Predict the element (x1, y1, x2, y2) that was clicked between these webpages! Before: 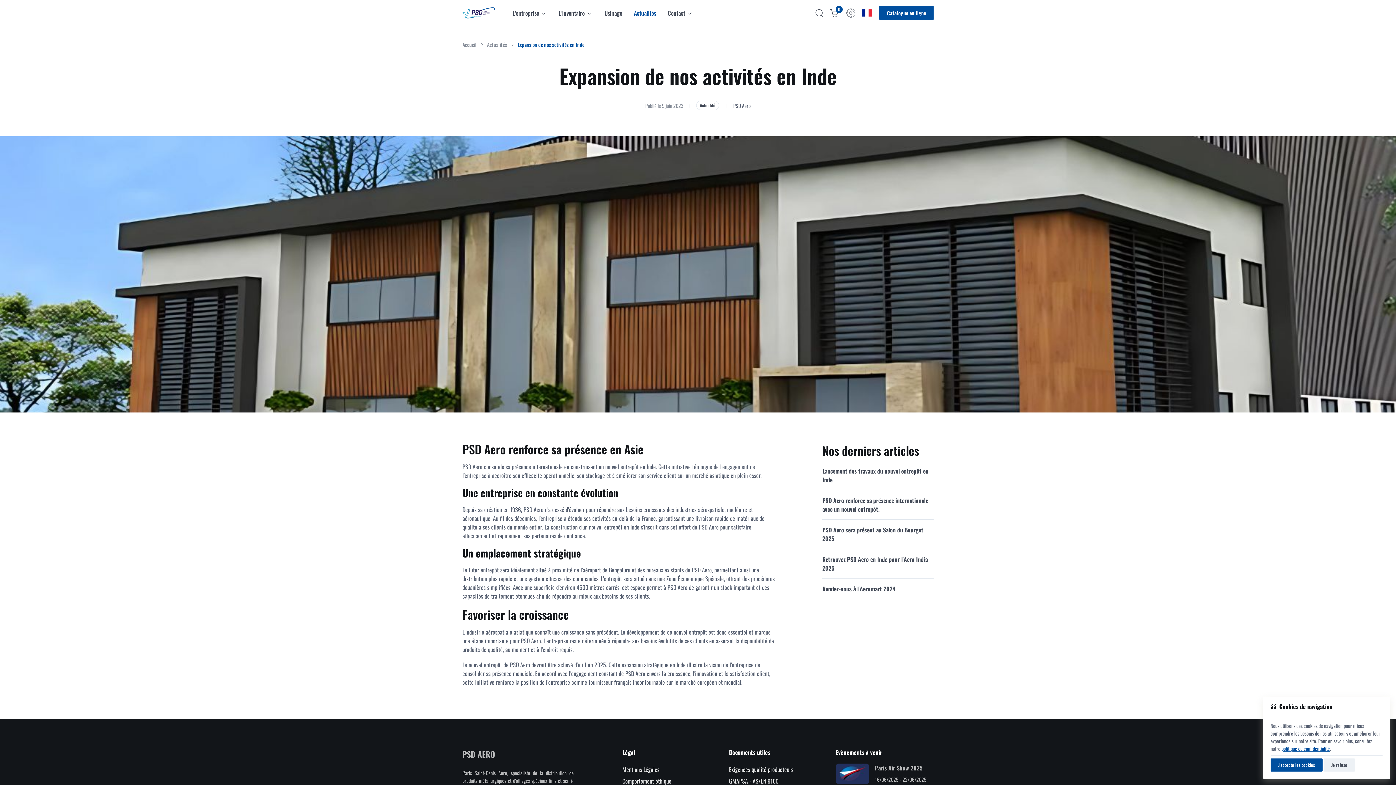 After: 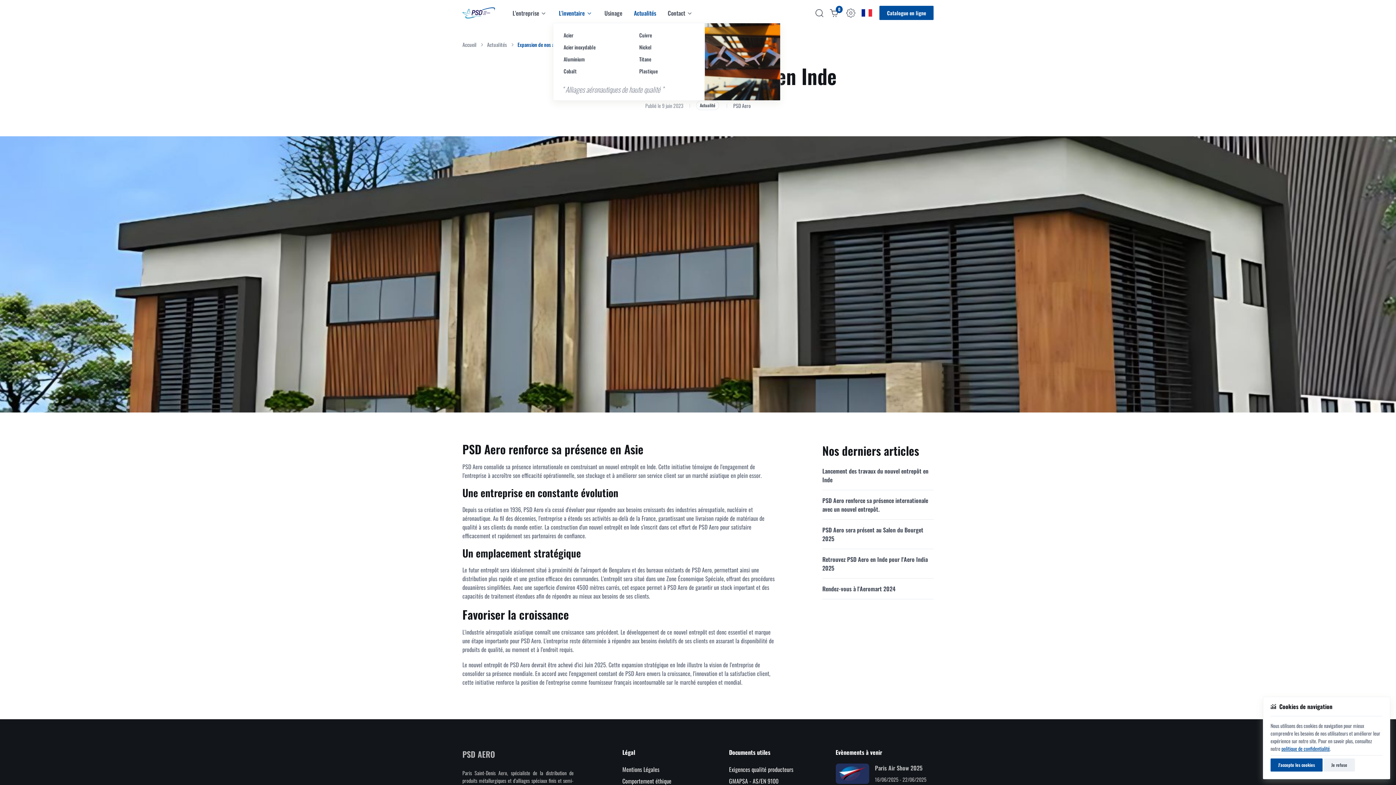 Action: label: L'inventaire bbox: (553, 4, 598, 21)